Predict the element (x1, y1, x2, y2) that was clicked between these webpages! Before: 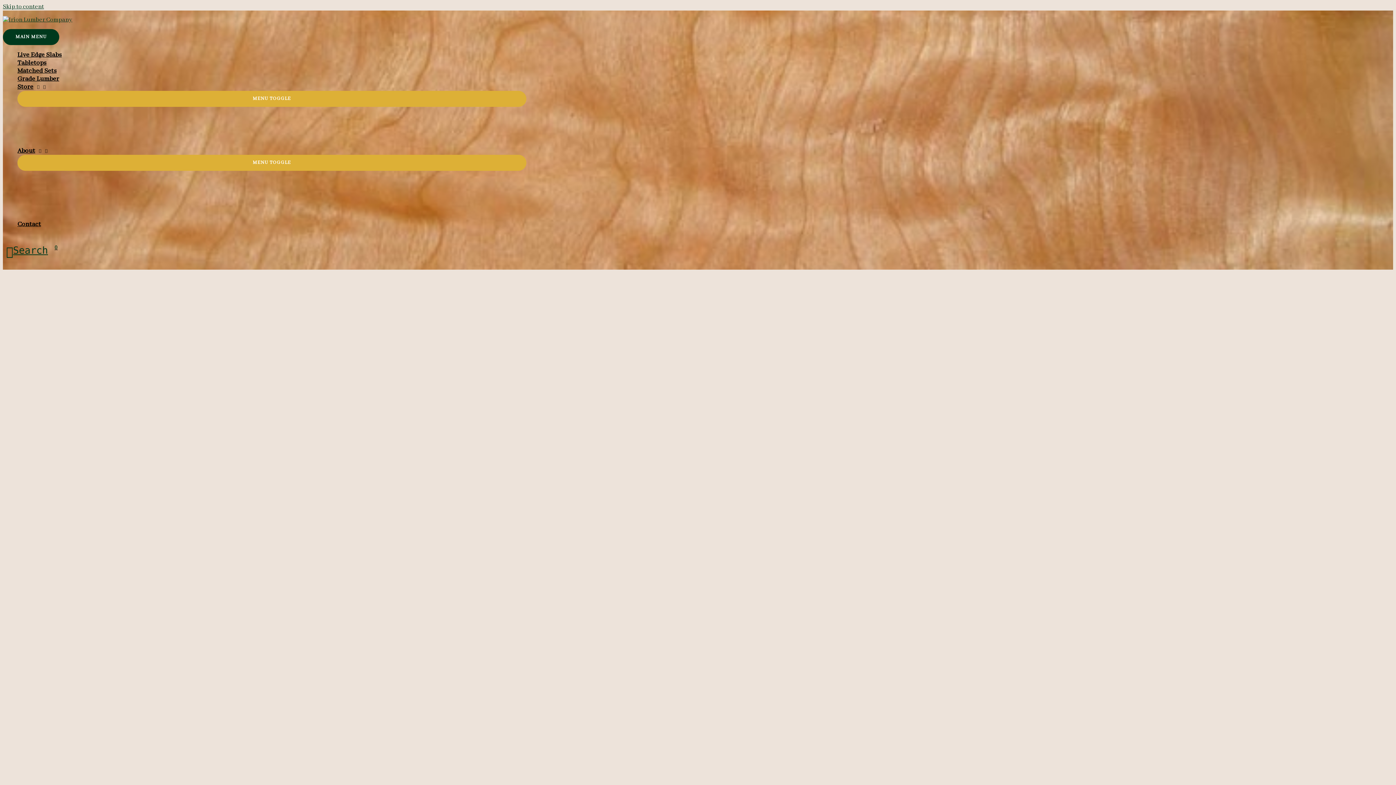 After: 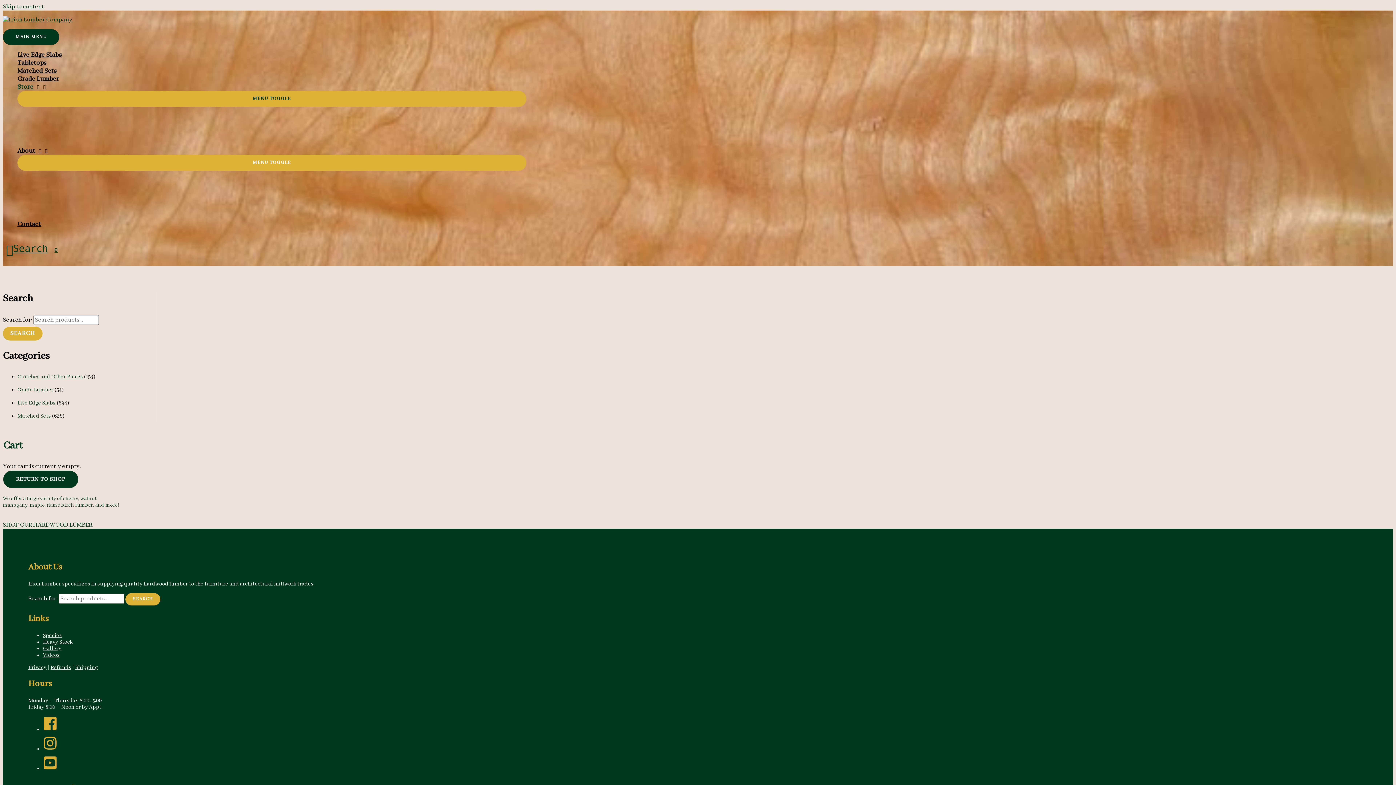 Action: label: View Shopping Cart, empty bbox: (54, 243, 57, 252)